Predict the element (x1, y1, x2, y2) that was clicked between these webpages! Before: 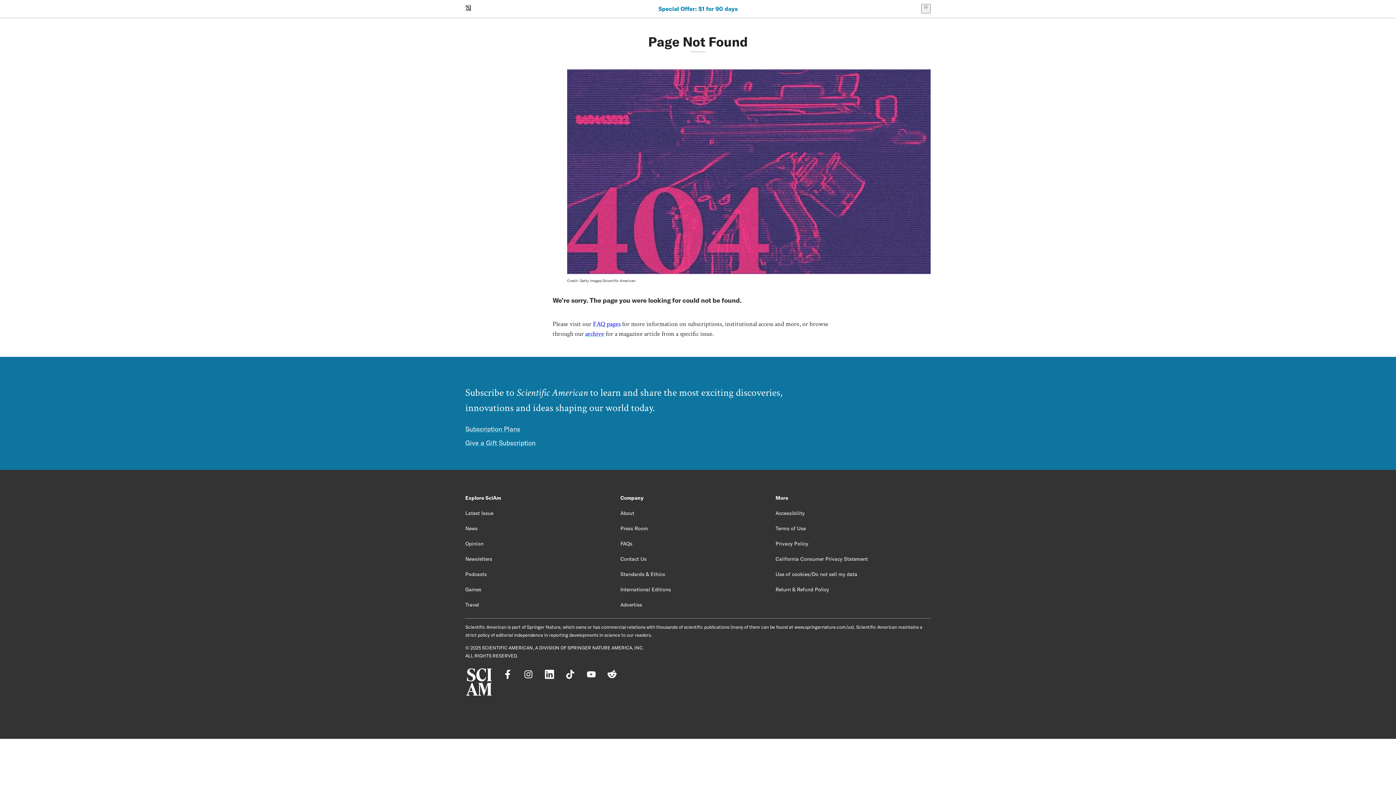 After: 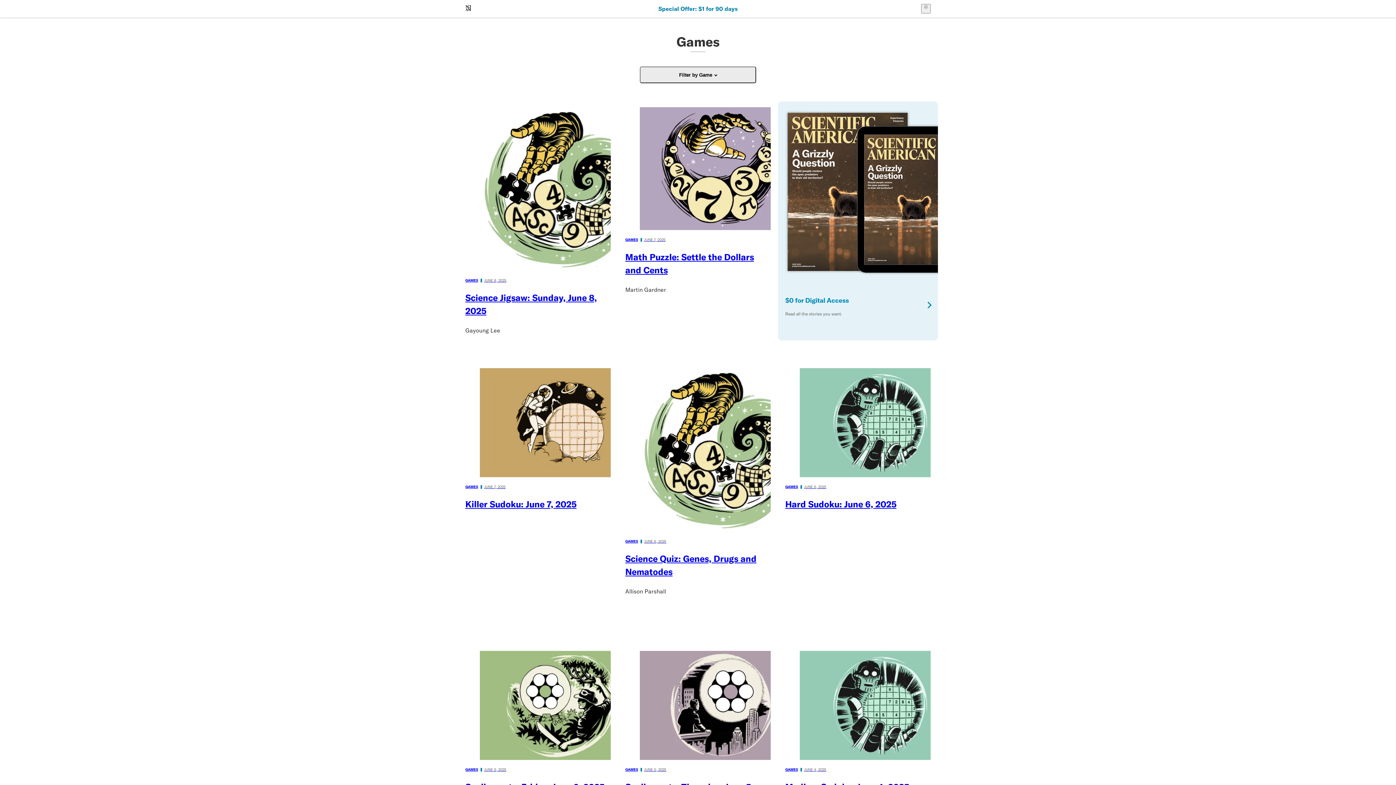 Action: bbox: (465, 586, 481, 592) label: Games